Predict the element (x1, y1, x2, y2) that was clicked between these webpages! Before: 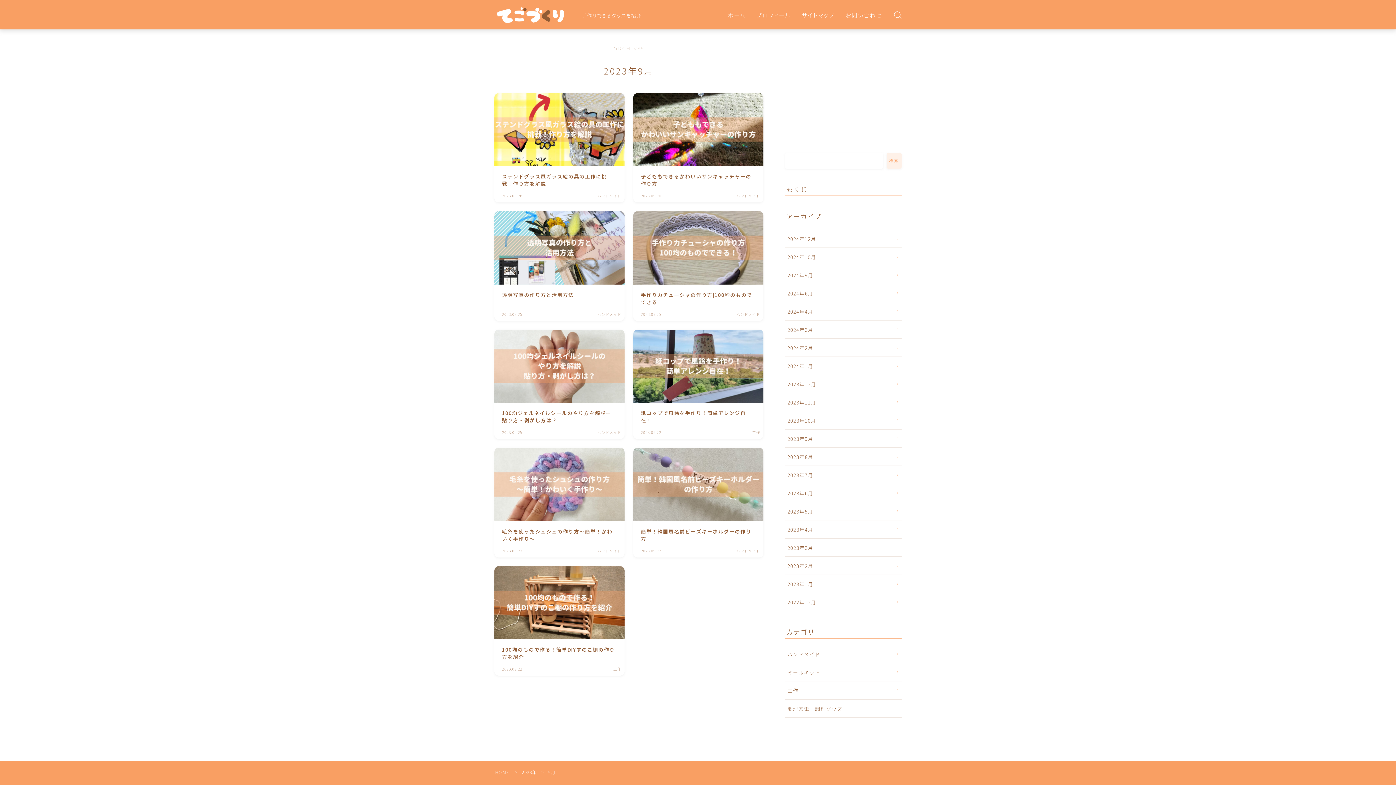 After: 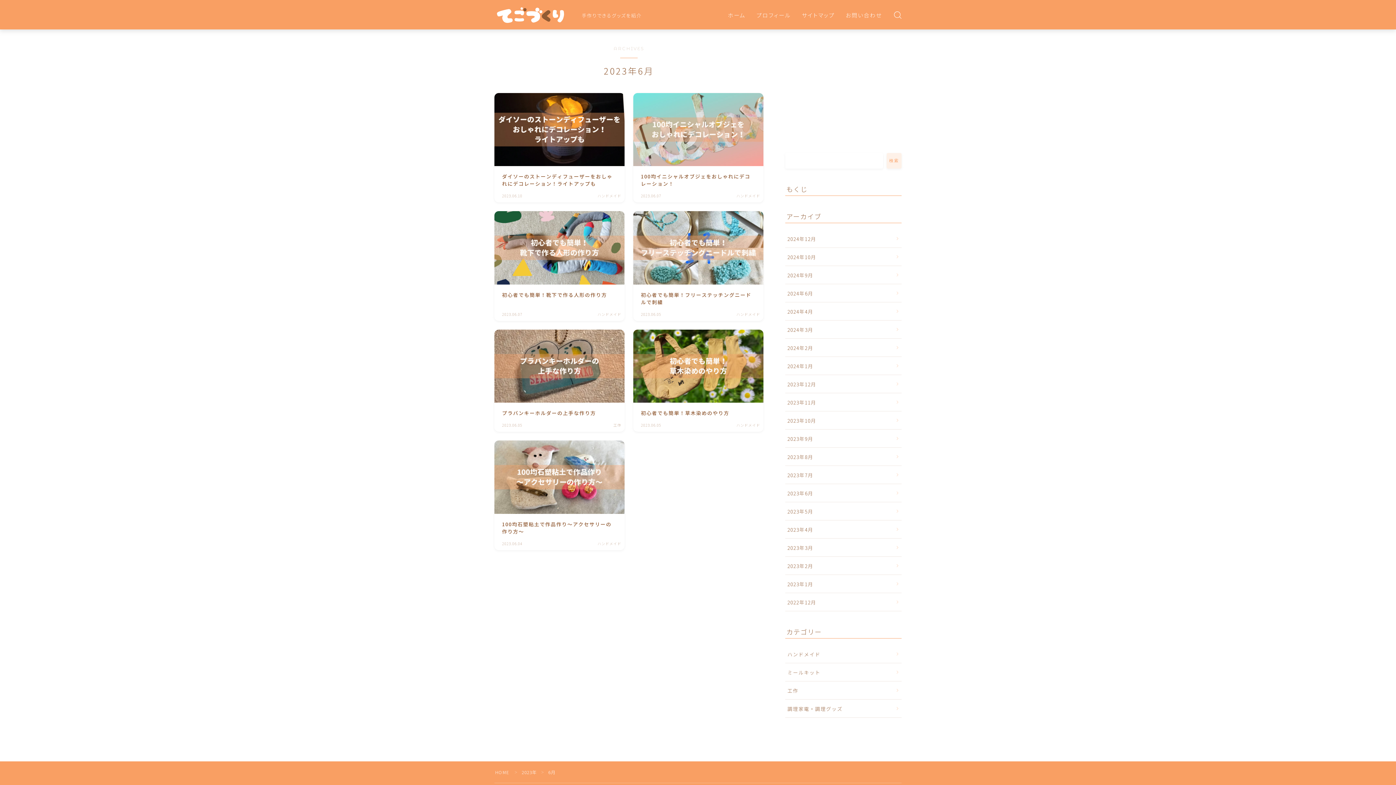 Action: label: 2023年6月 bbox: (785, 484, 901, 502)